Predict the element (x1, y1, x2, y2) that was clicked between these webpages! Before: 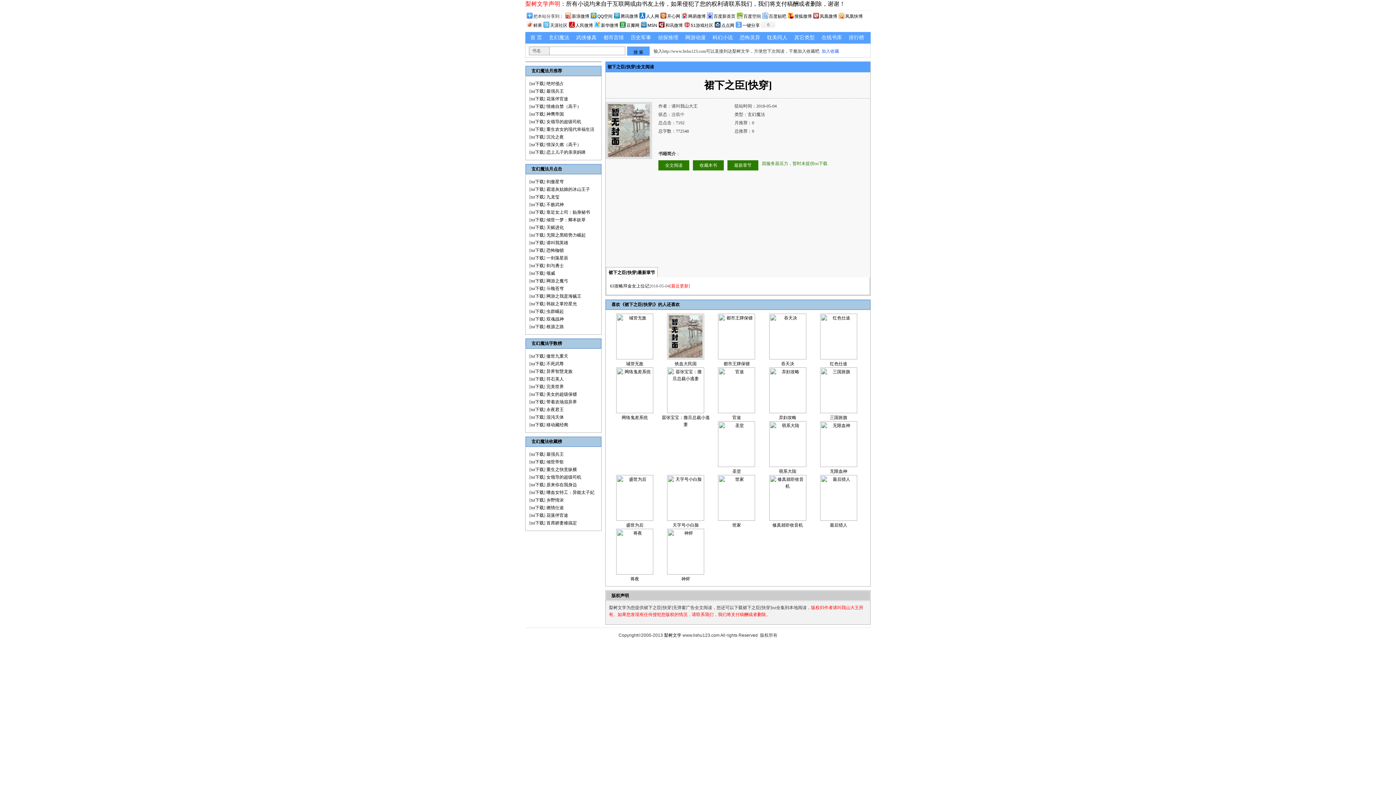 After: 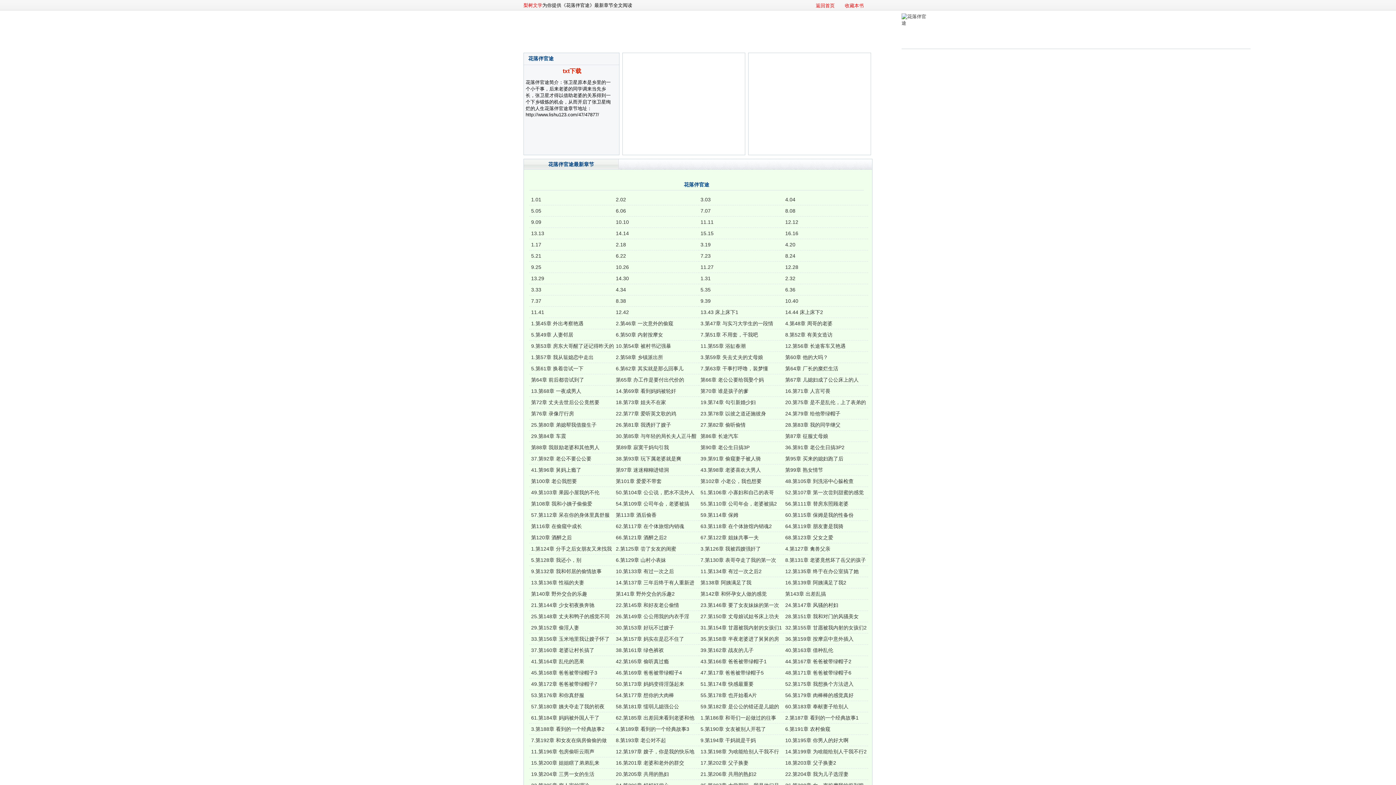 Action: label: 花落伴官途 bbox: (546, 513, 568, 518)